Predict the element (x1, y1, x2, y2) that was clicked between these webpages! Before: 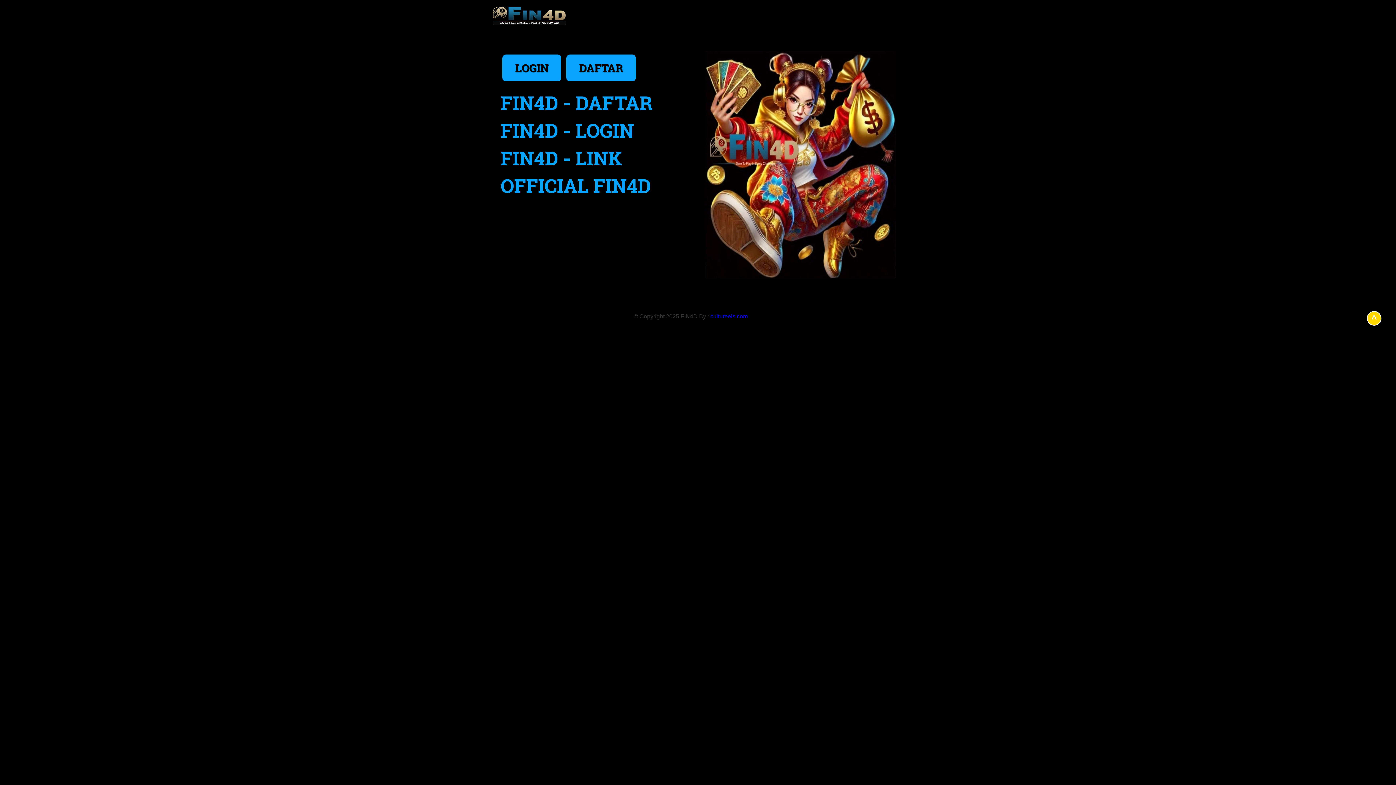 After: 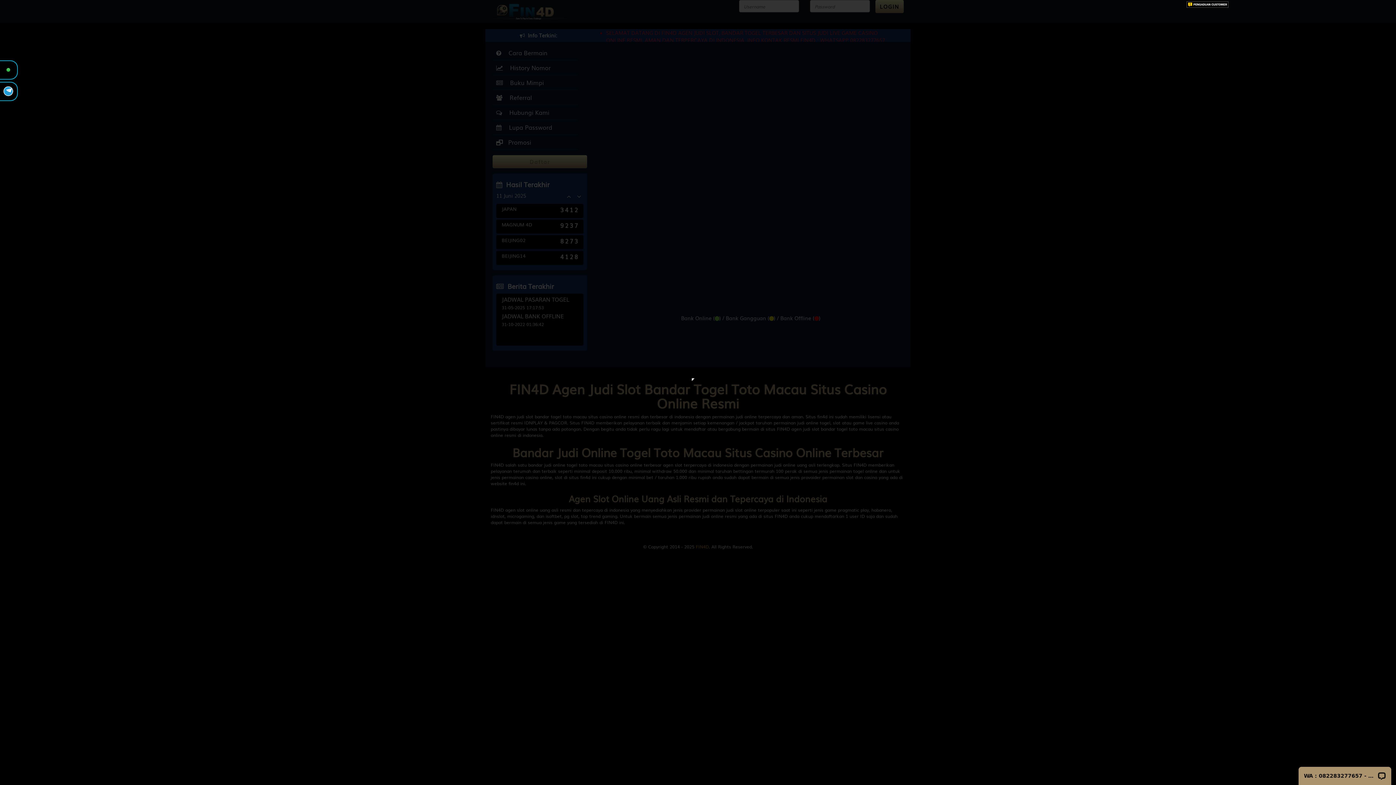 Action: bbox: (493, 23, 565, 29)